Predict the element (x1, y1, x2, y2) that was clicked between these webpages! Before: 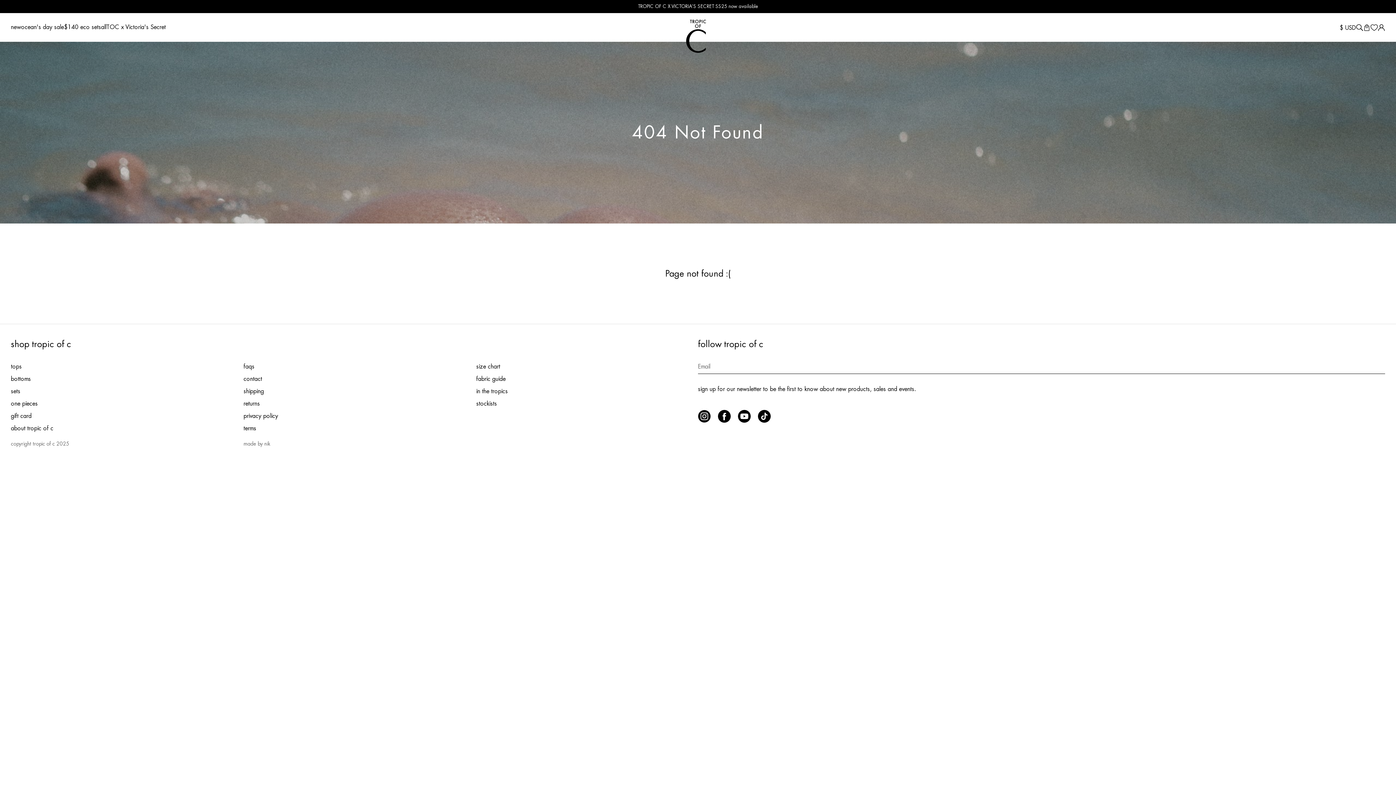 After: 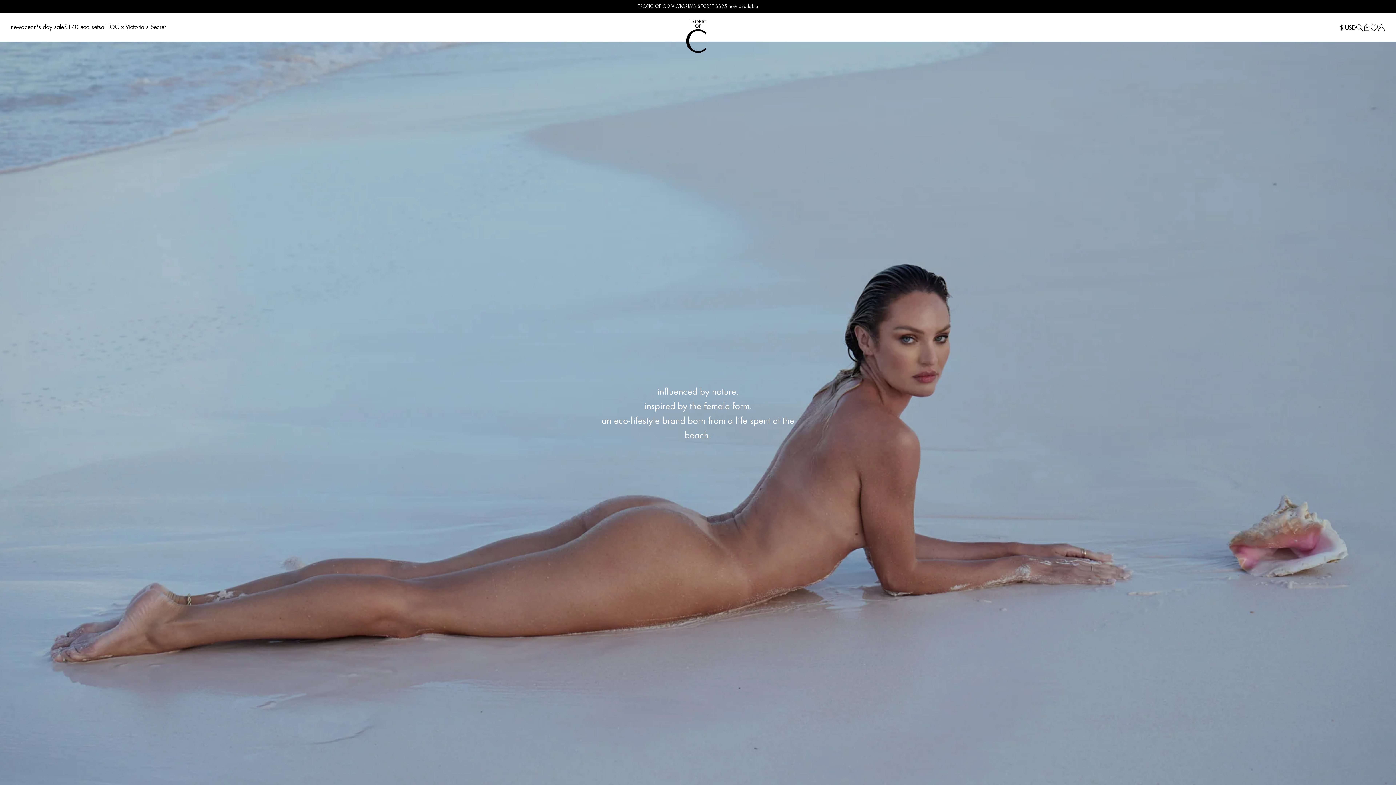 Action: label: about tropic of c bbox: (10, 425, 53, 431)